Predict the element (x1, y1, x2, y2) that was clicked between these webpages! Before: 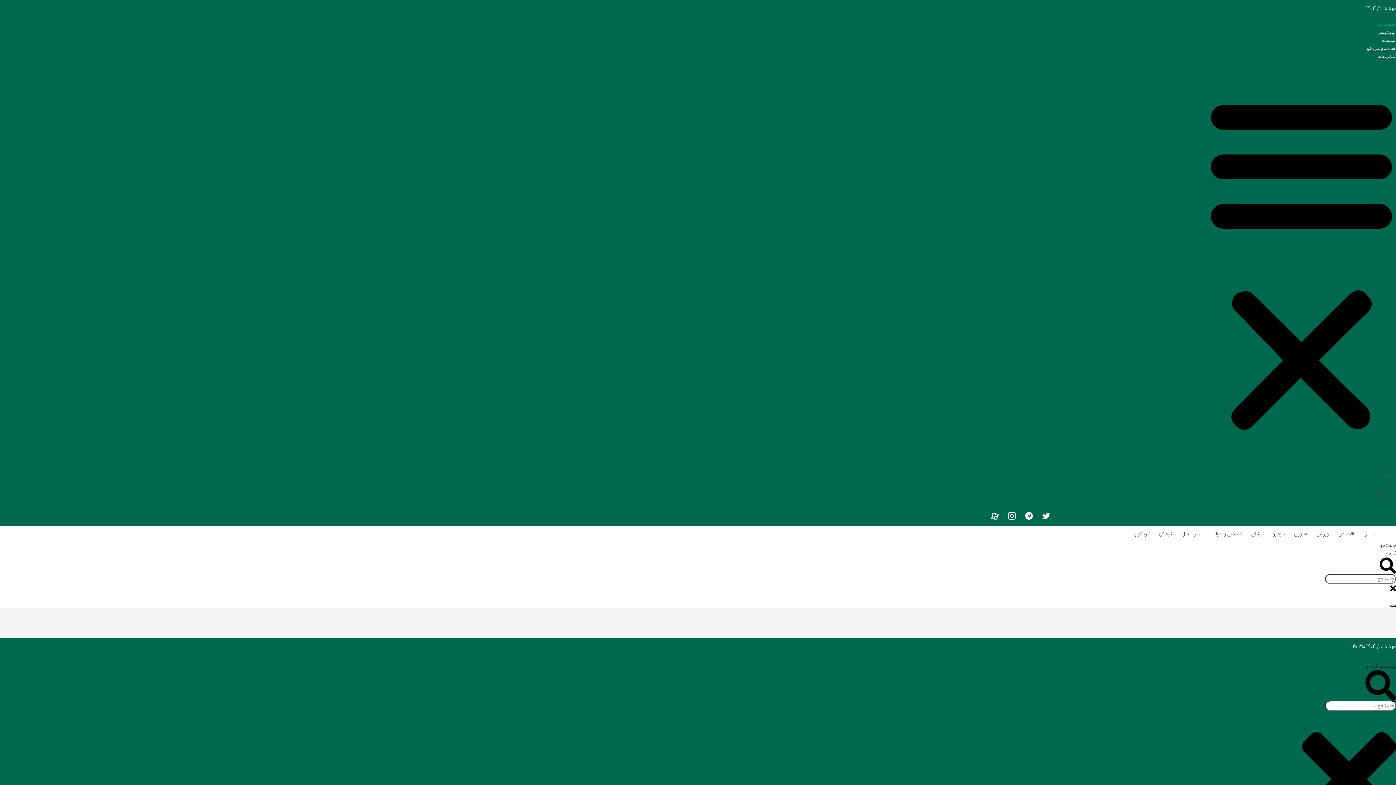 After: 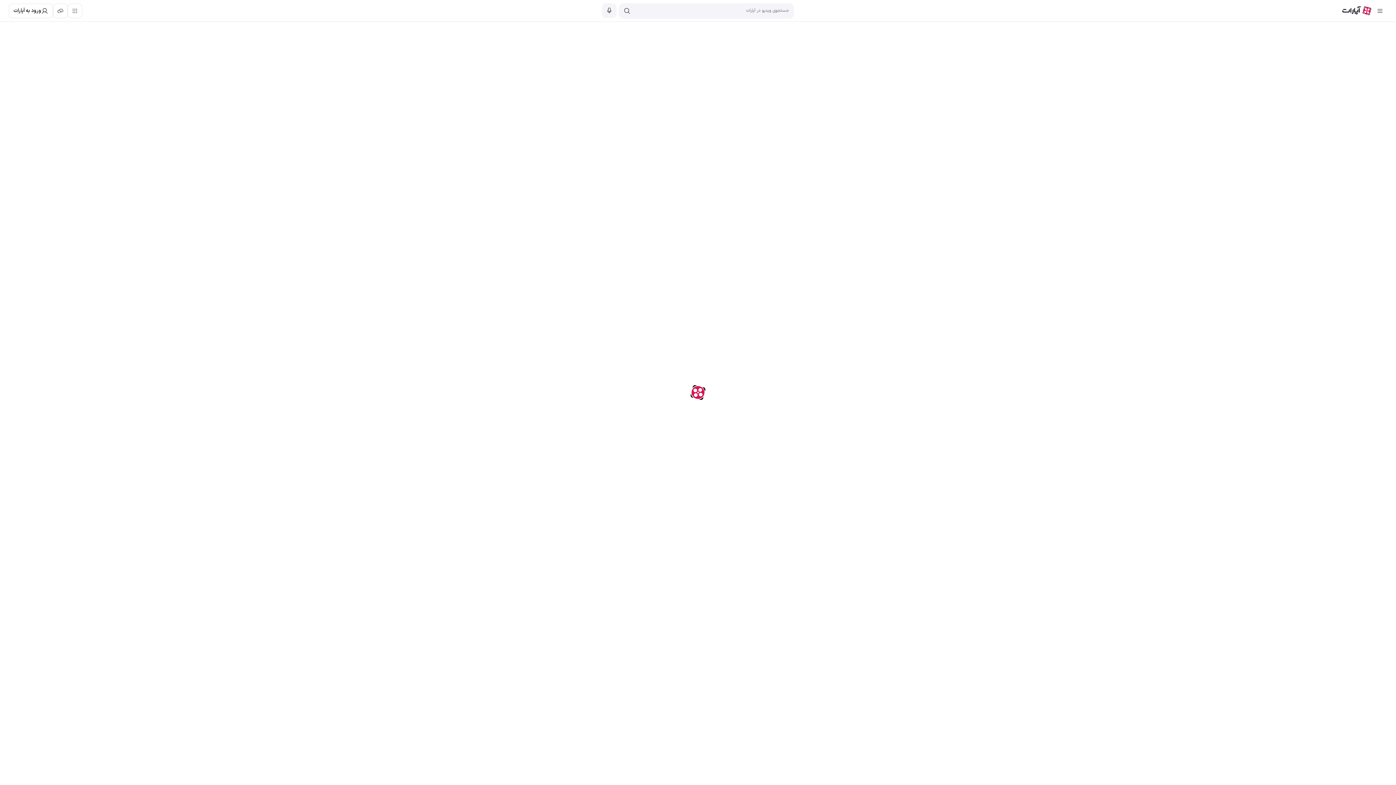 Action: bbox: (991, 514, 998, 521)